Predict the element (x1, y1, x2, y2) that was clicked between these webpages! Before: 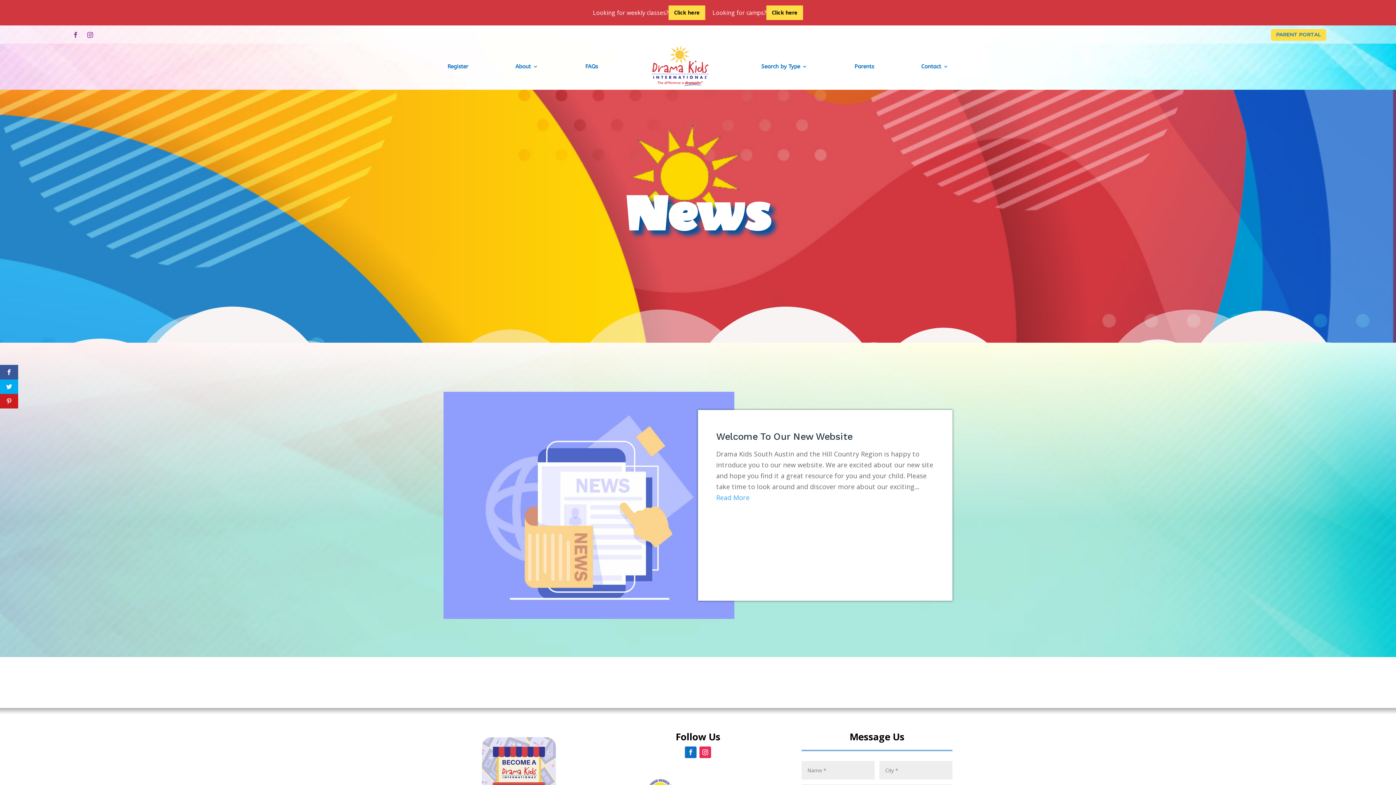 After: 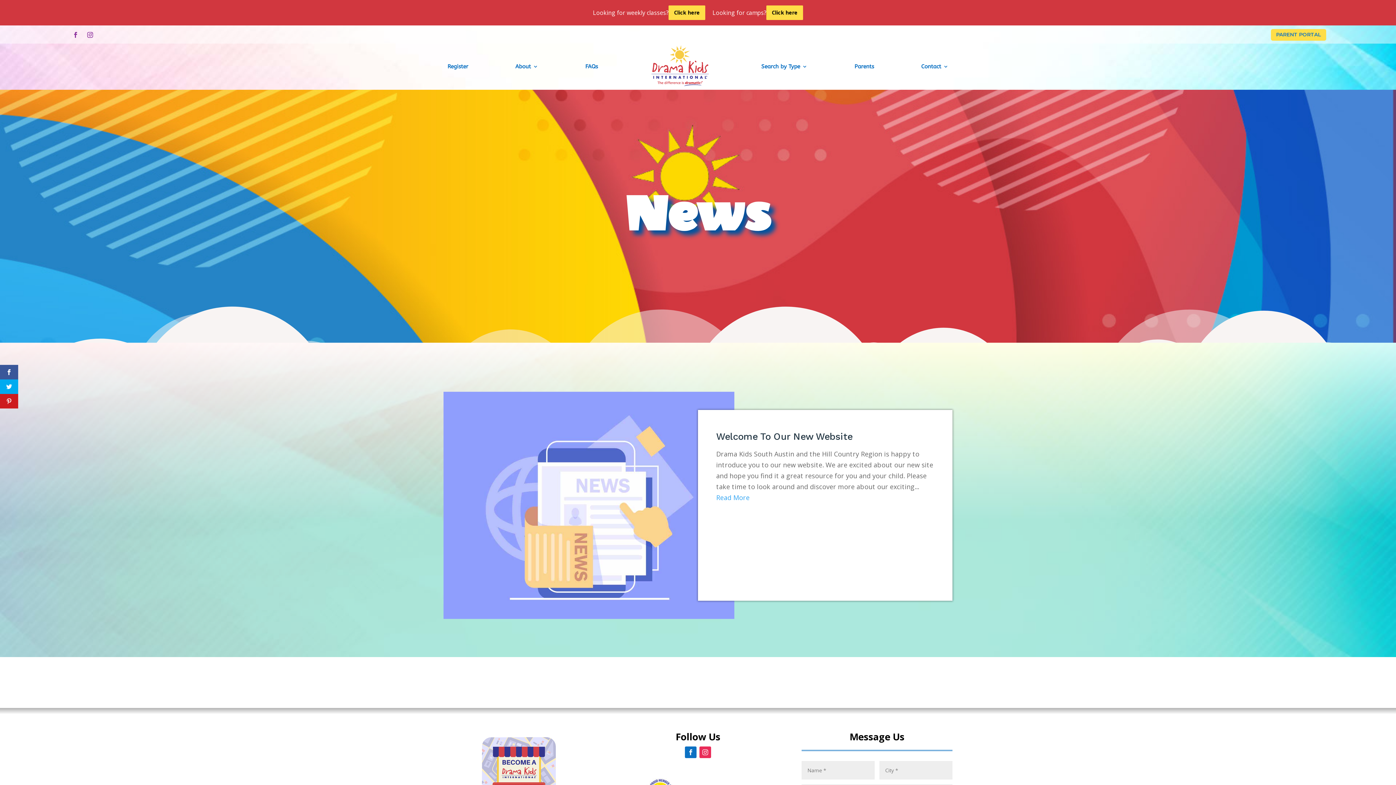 Action: bbox: (699, 746, 711, 758)